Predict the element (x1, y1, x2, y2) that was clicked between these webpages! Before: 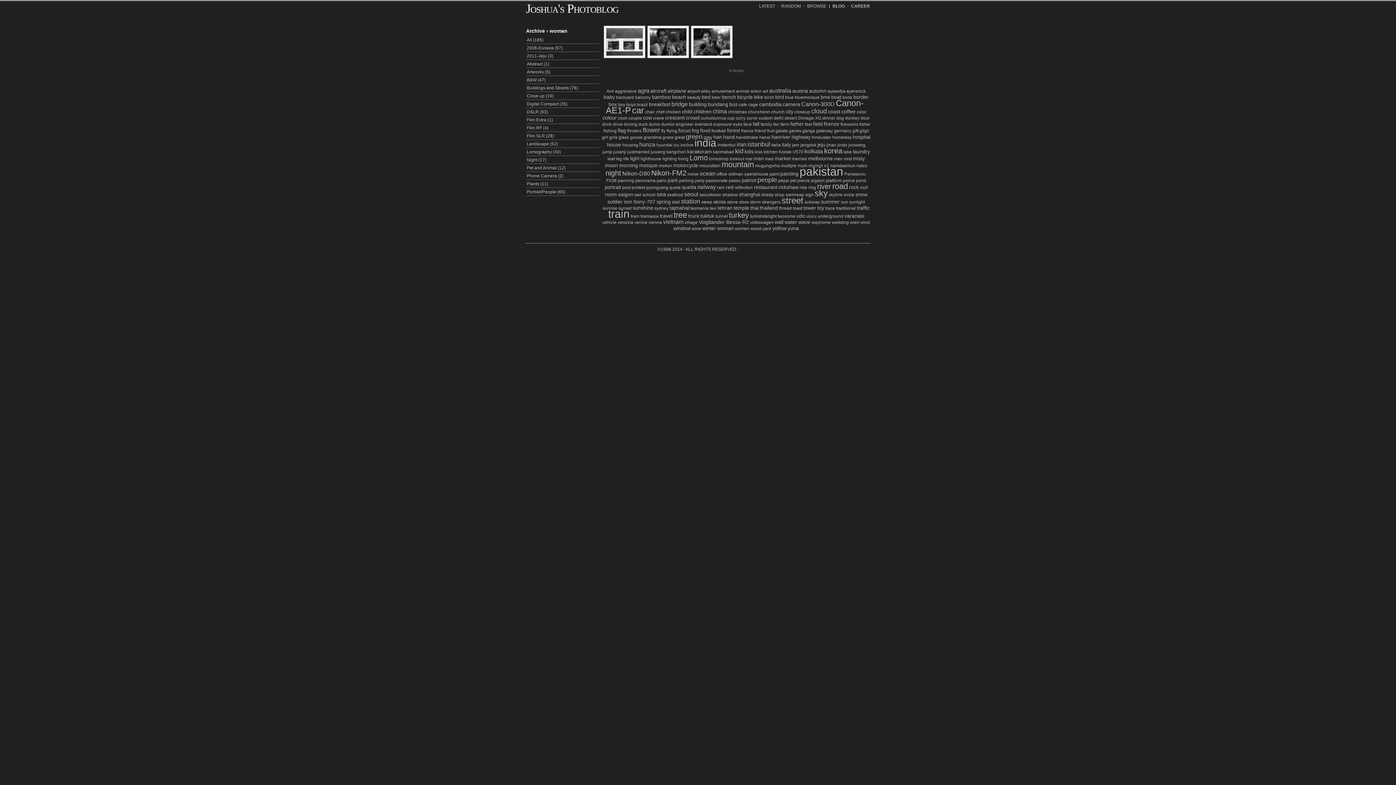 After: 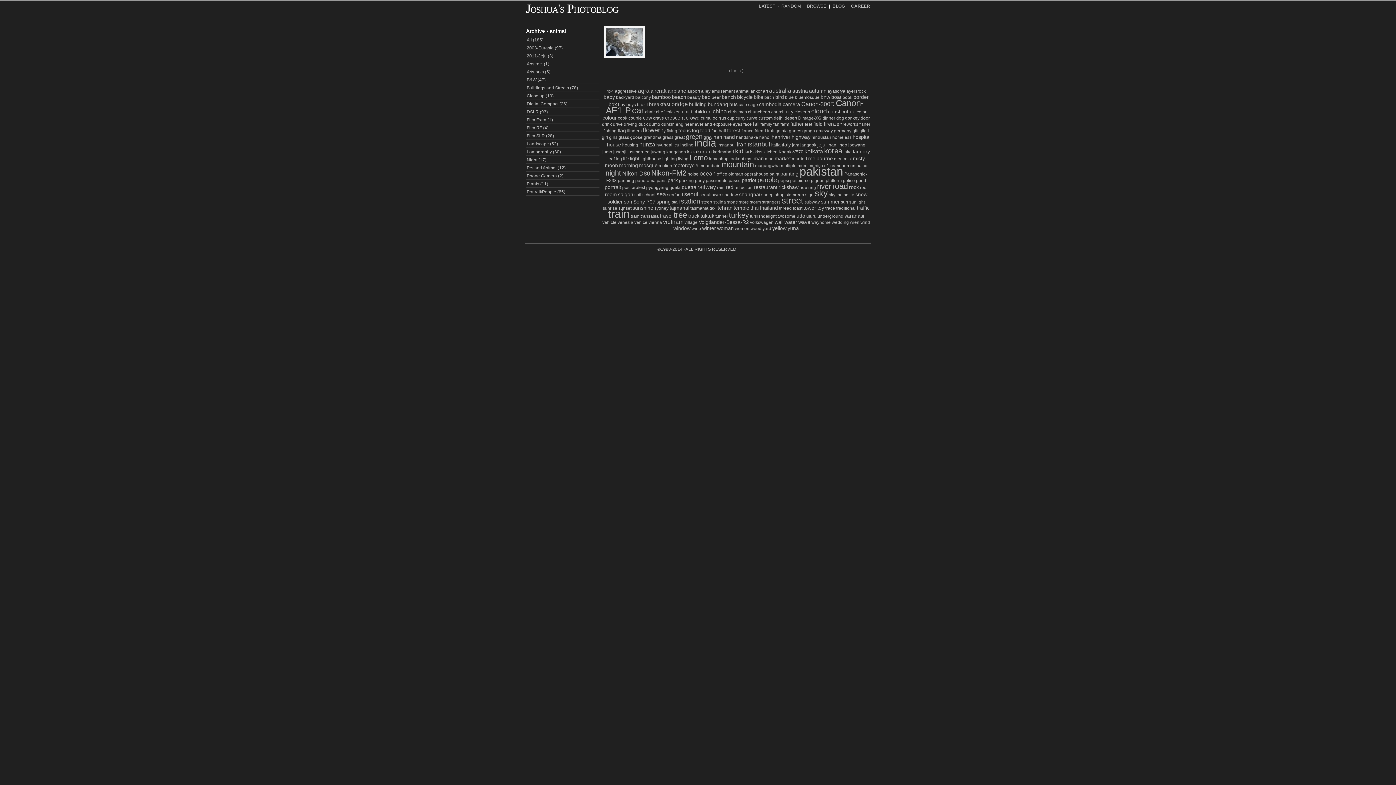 Action: bbox: (736, 88, 749, 93) label: animal